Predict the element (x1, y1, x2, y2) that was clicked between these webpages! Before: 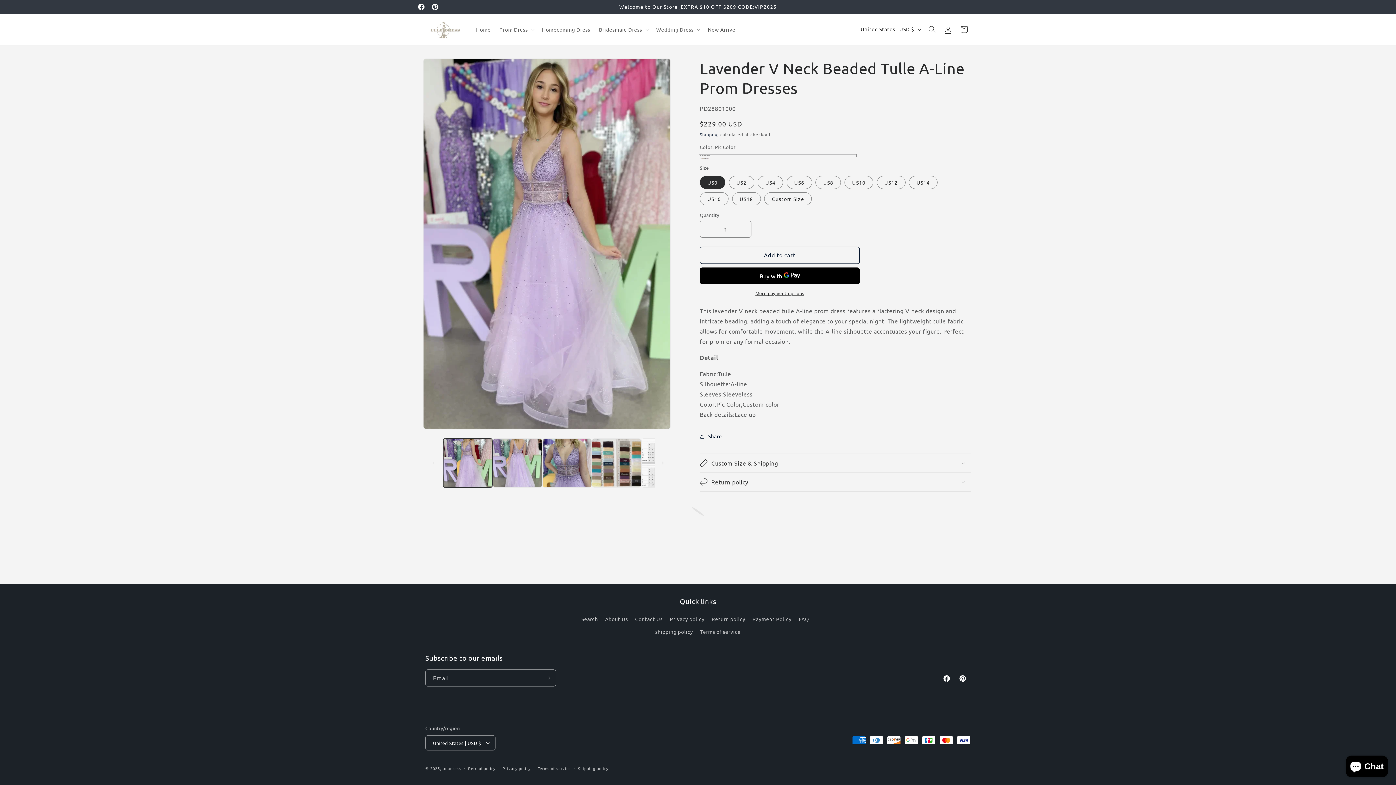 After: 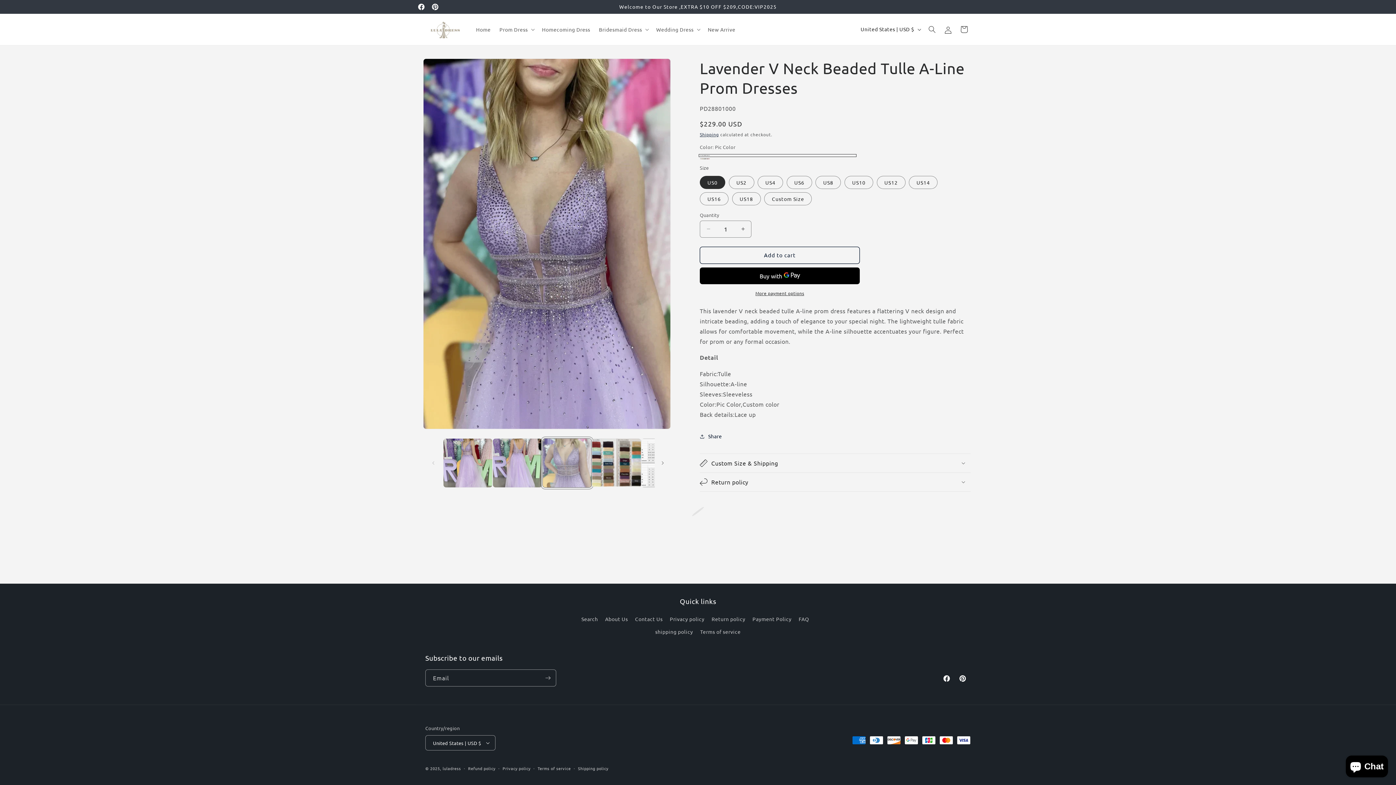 Action: label: Load image 3 in gallery view bbox: (542, 438, 591, 488)